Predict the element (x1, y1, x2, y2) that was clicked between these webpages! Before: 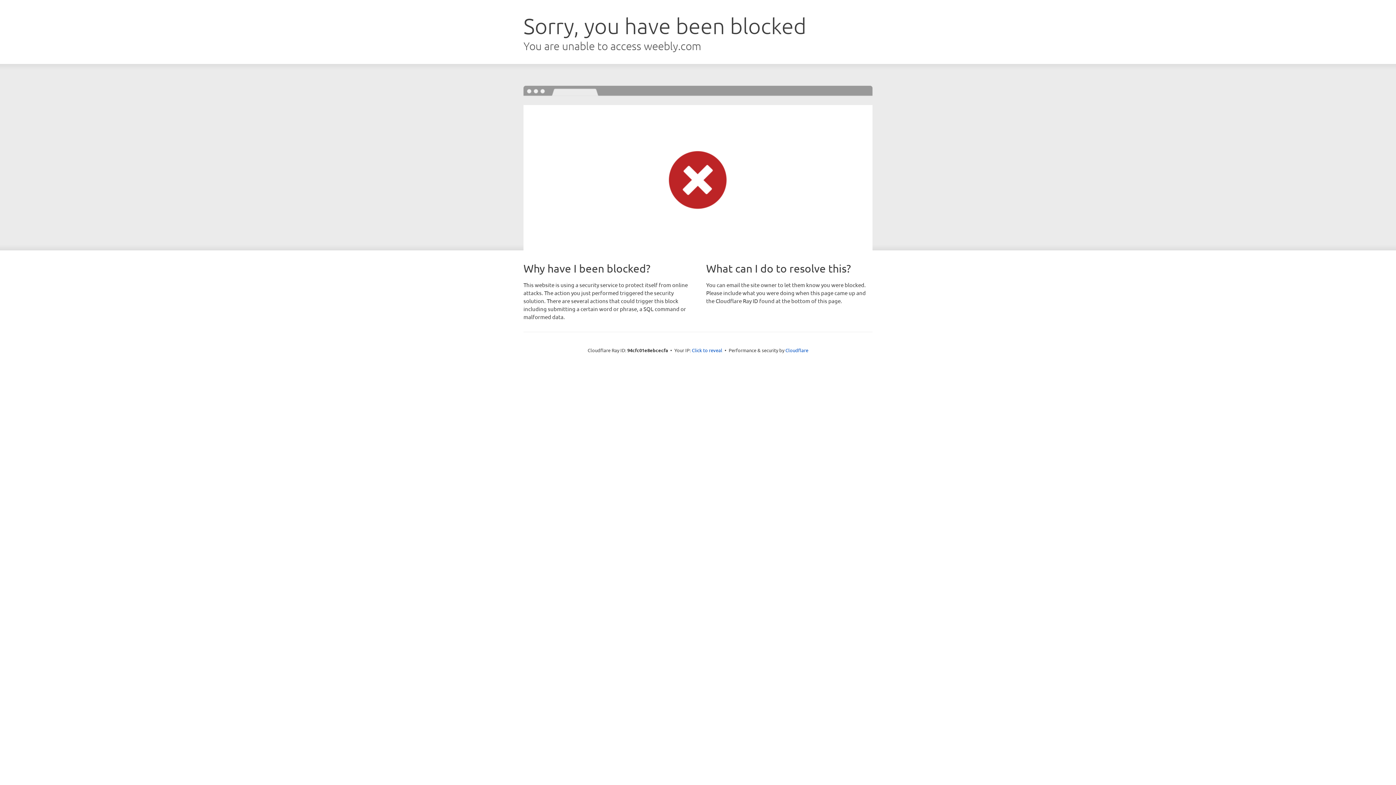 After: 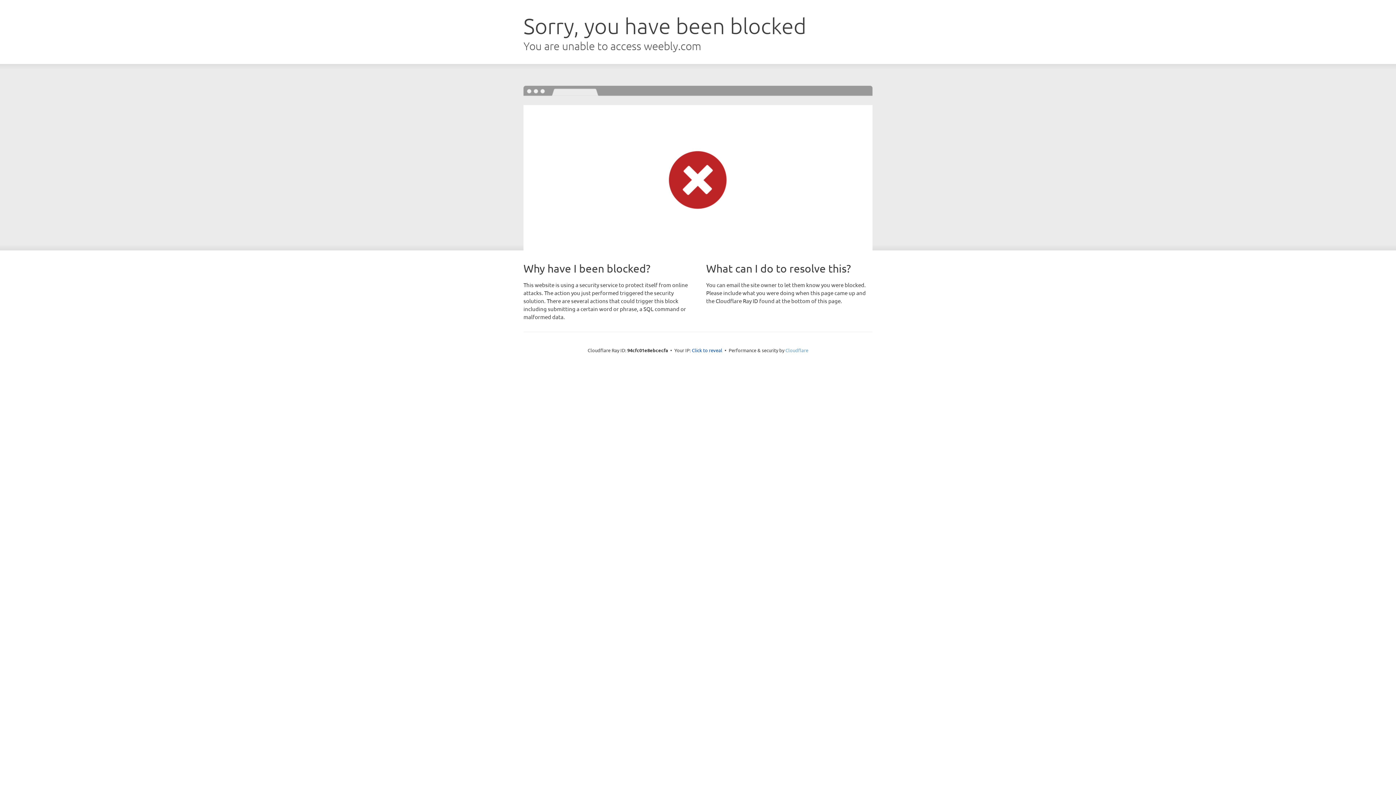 Action: bbox: (785, 347, 808, 353) label: Cloudflare